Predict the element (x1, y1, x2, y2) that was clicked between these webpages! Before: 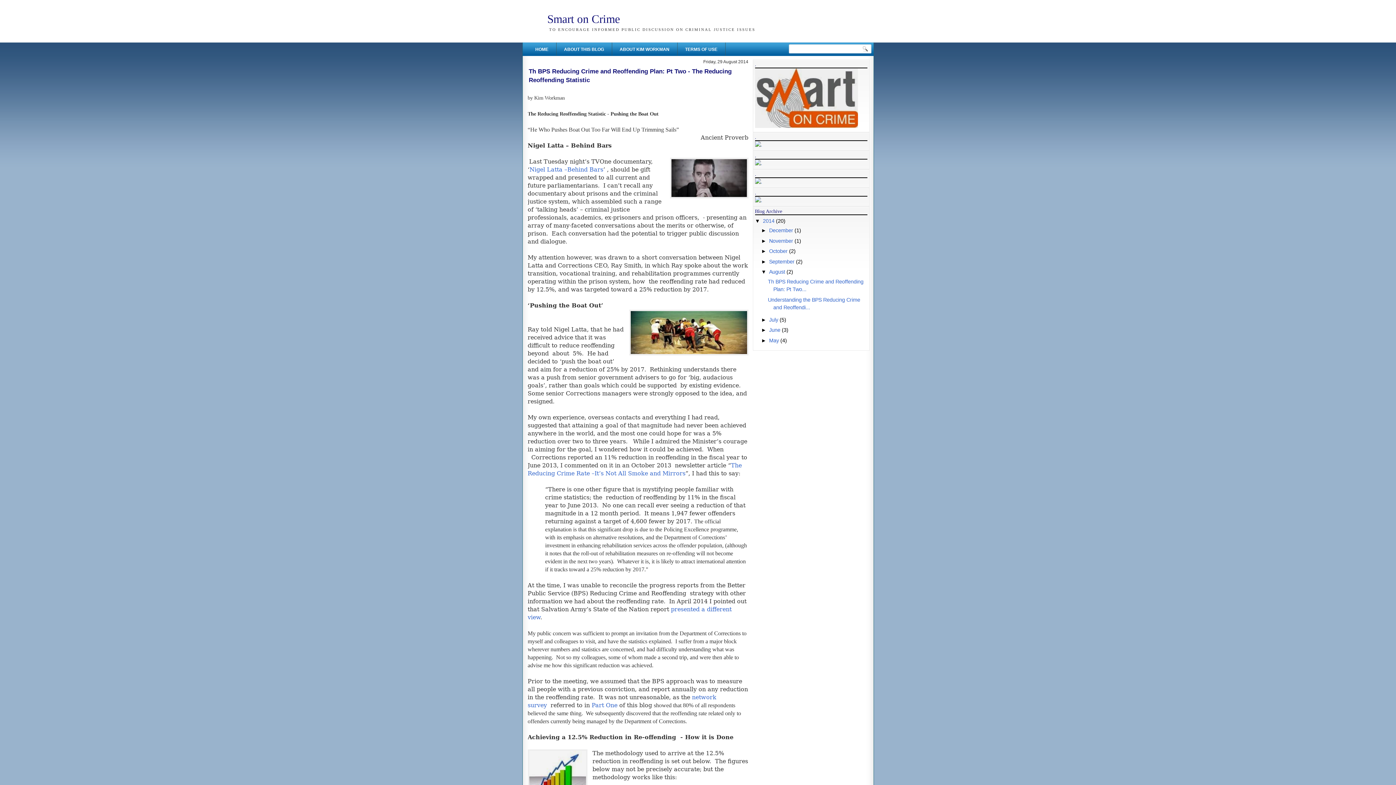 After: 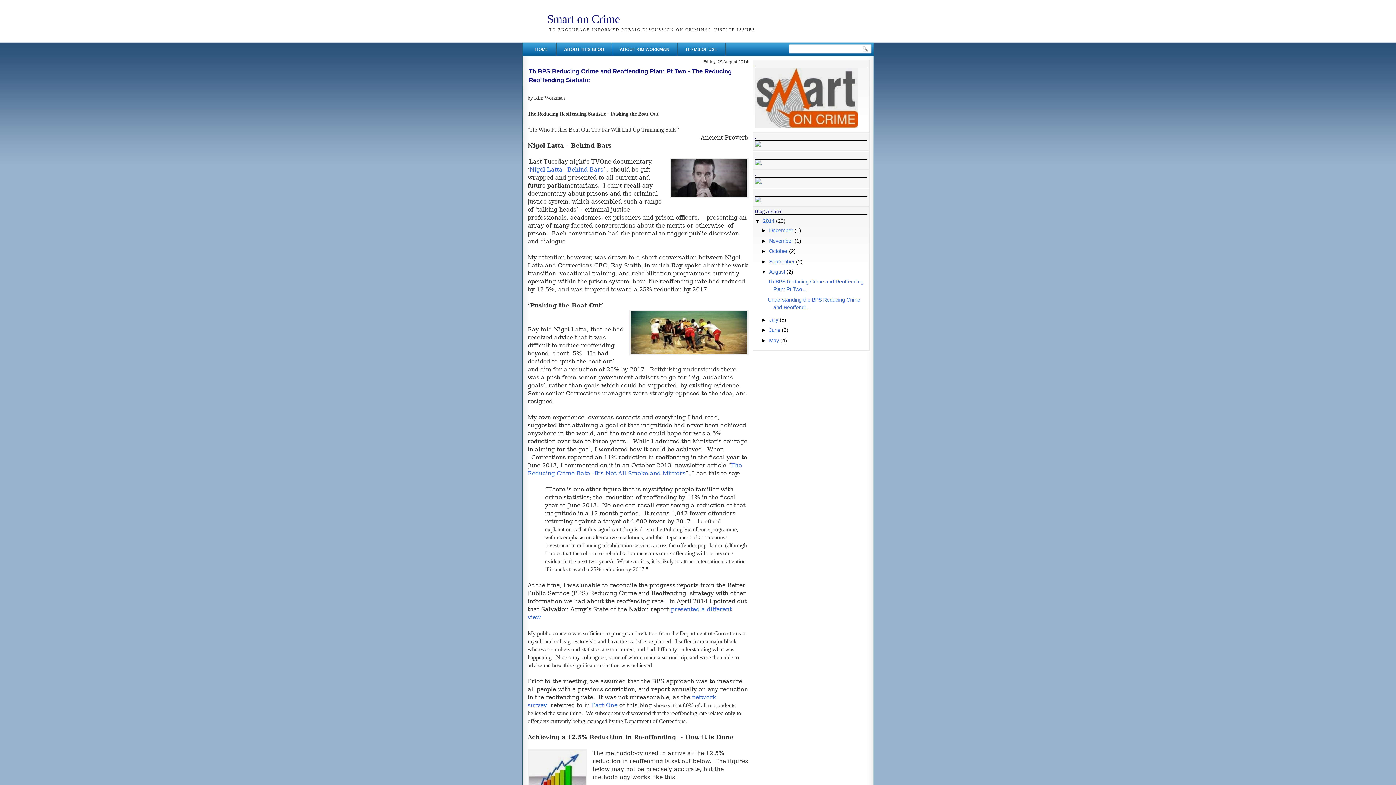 Action: bbox: (769, 269, 786, 275) label: August 